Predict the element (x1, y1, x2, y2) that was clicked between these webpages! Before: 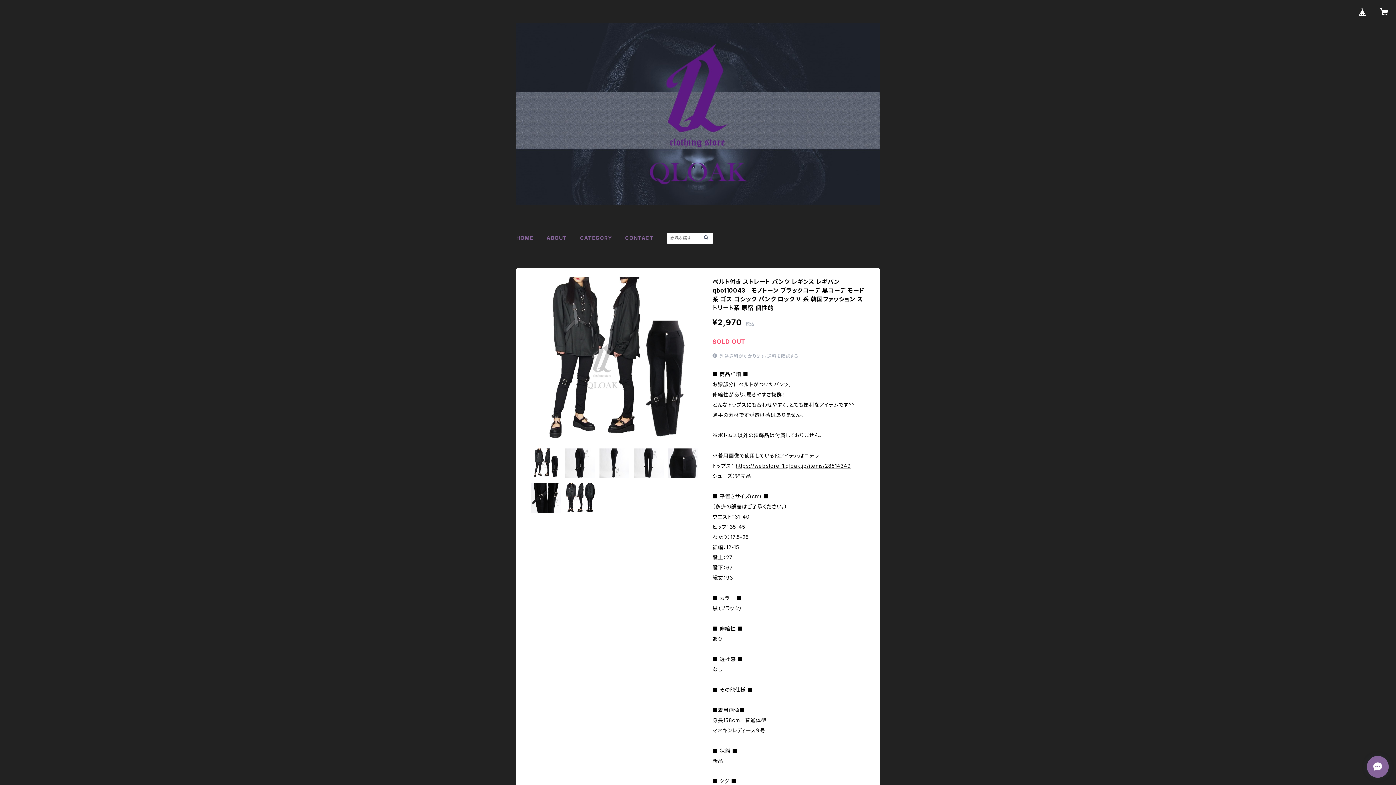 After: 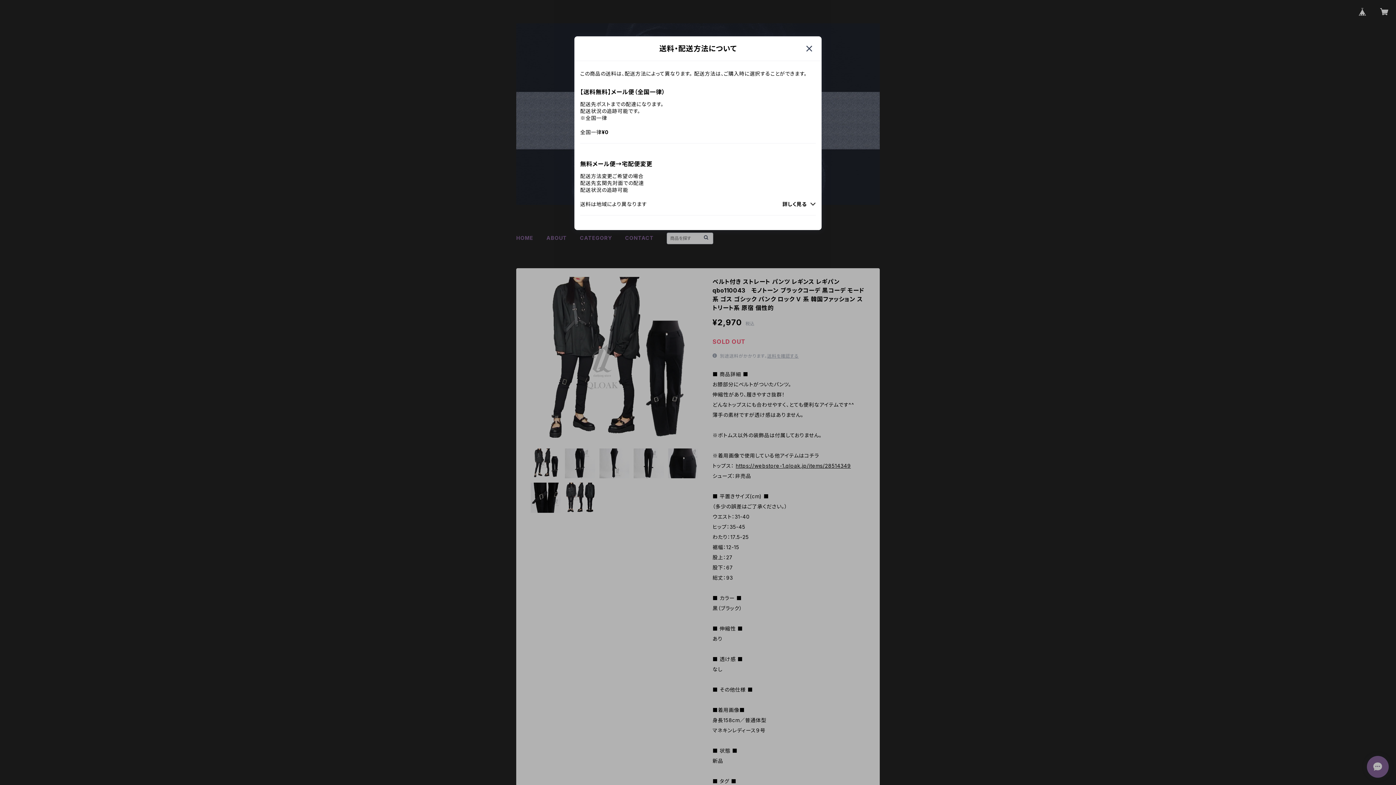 Action: bbox: (767, 353, 798, 358) label: 送料を確認する